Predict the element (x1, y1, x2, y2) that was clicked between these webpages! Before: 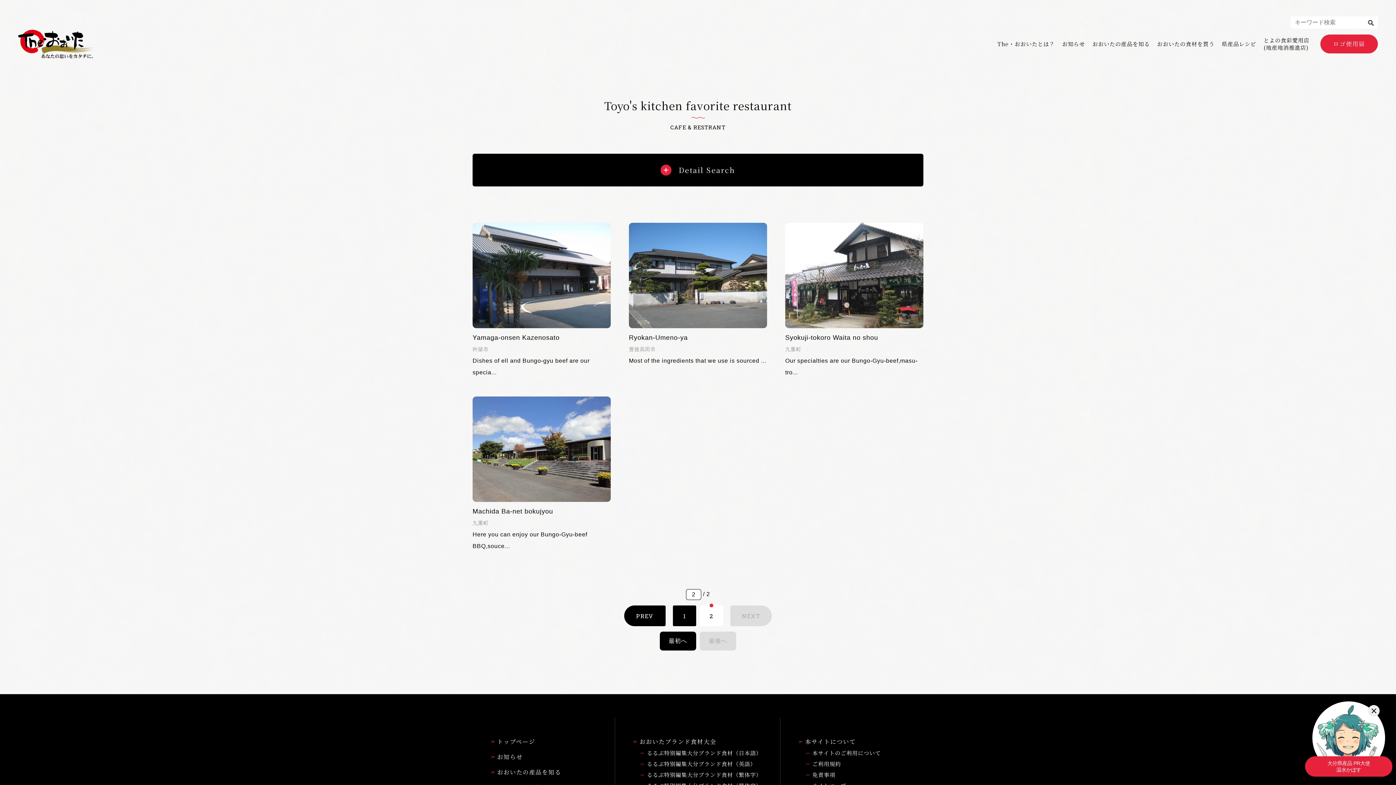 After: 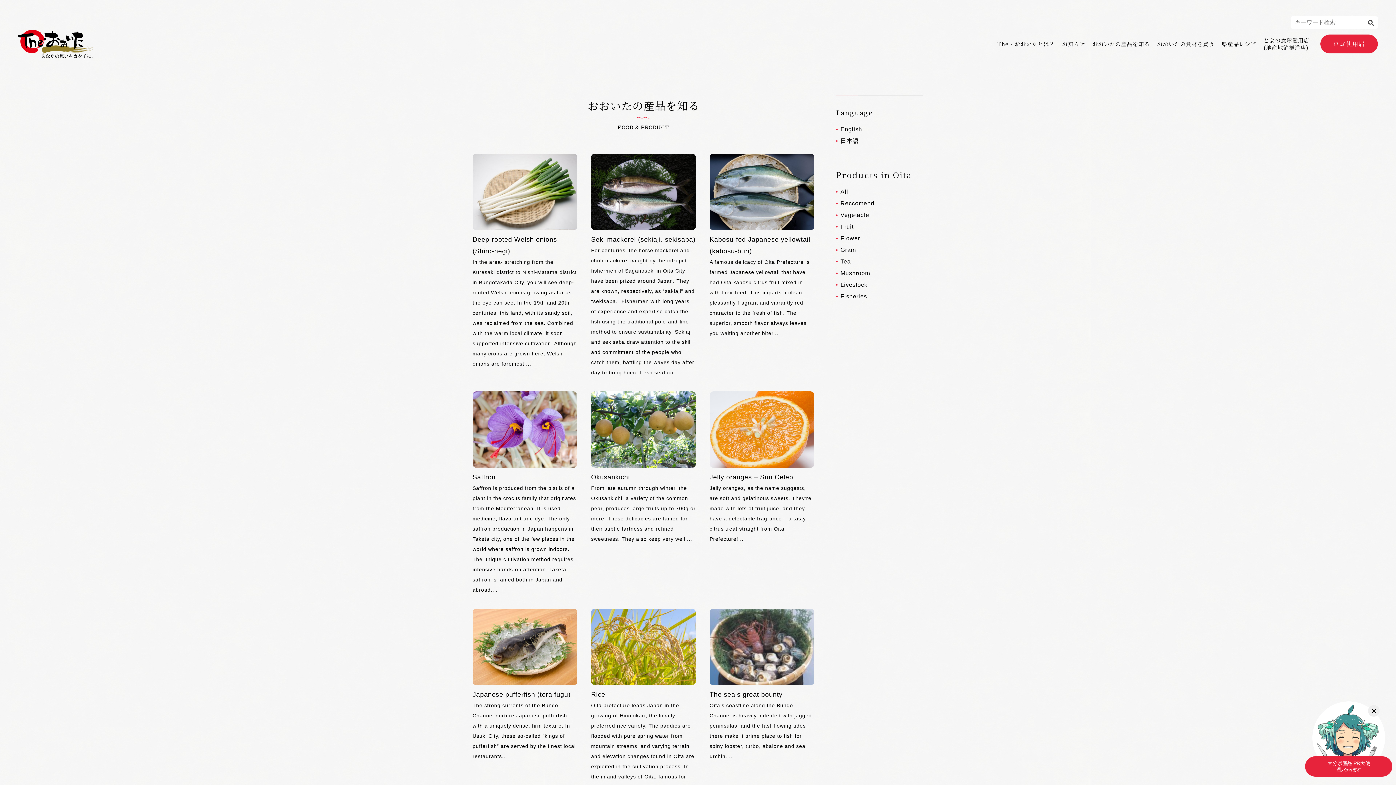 Action: bbox: (491, 766, 561, 778) label: おおいたの産品を知る